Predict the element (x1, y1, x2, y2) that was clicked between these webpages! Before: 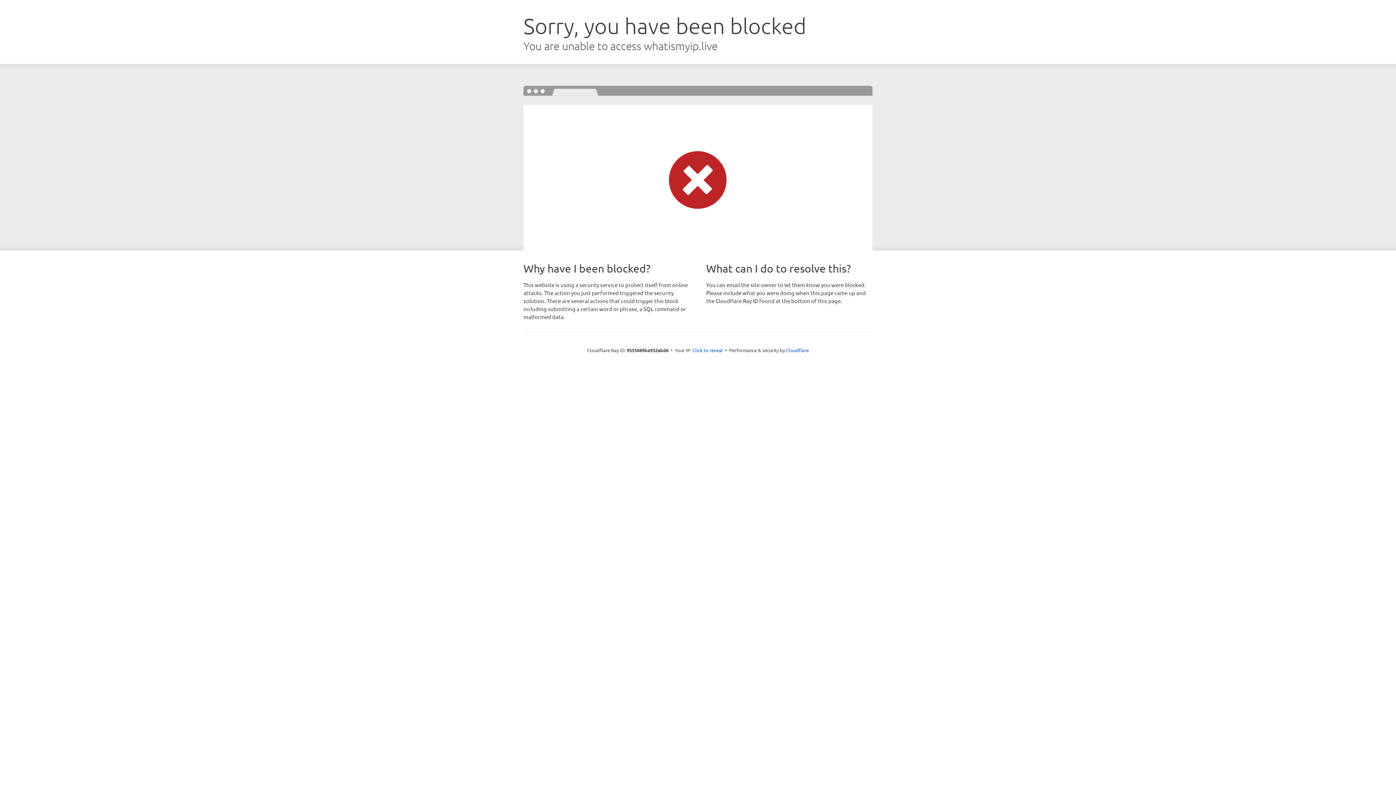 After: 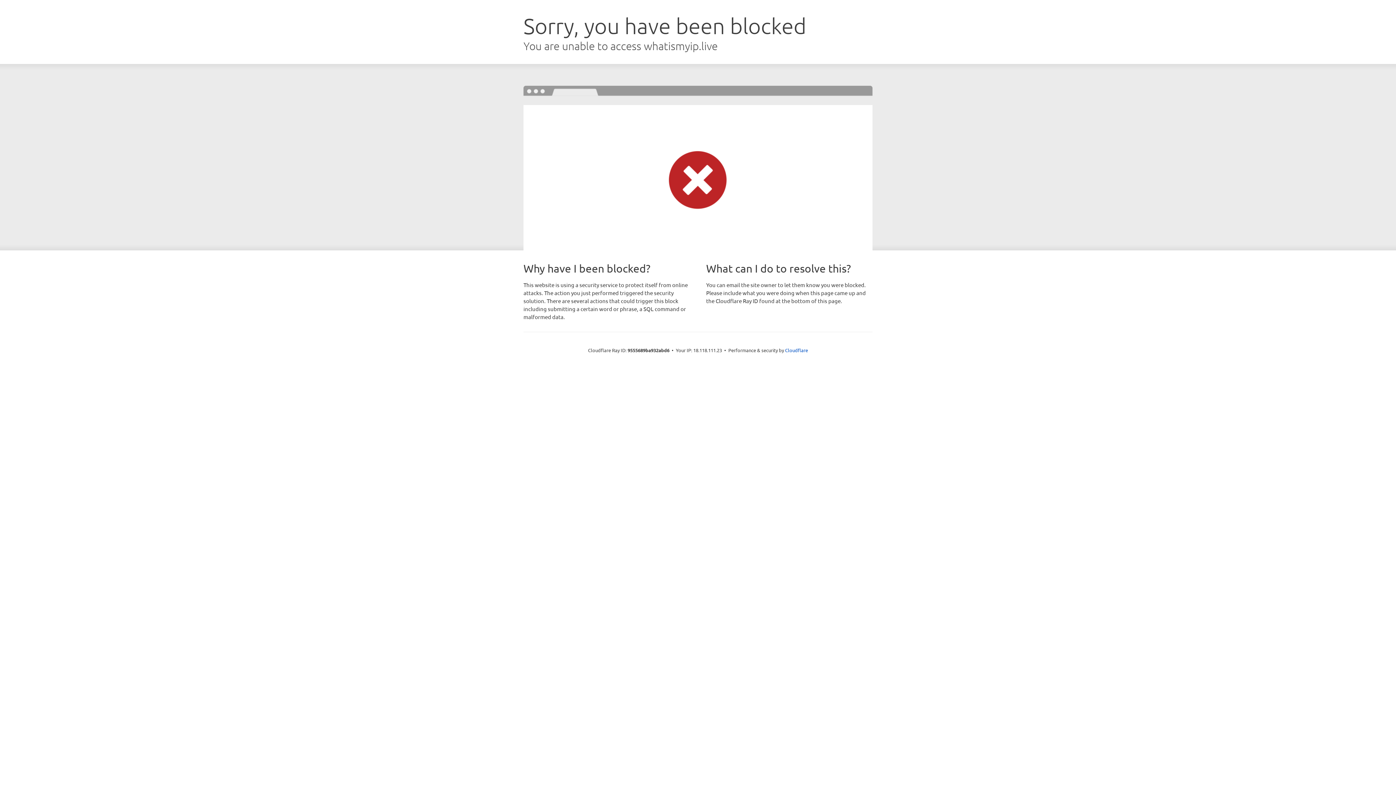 Action: bbox: (692, 346, 723, 353) label: Click to reveal